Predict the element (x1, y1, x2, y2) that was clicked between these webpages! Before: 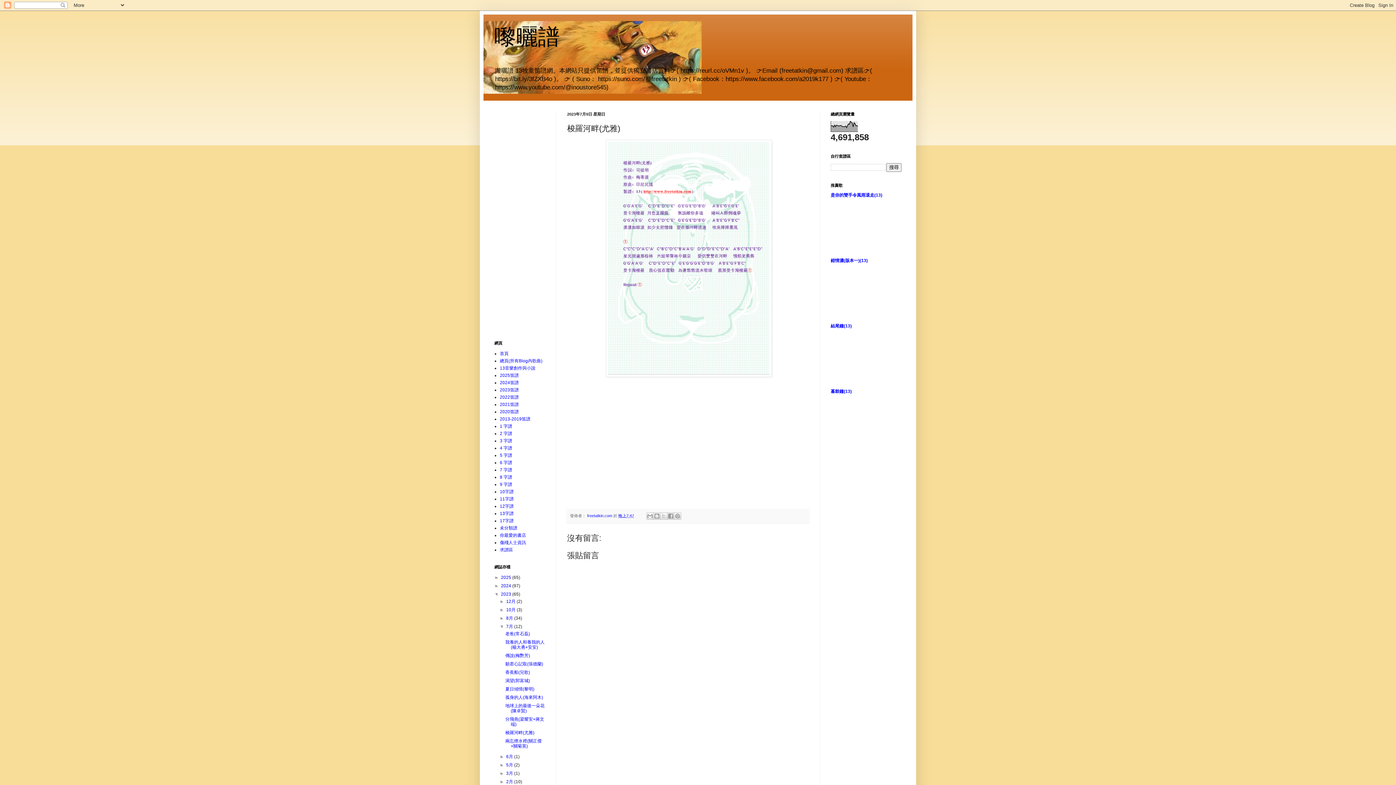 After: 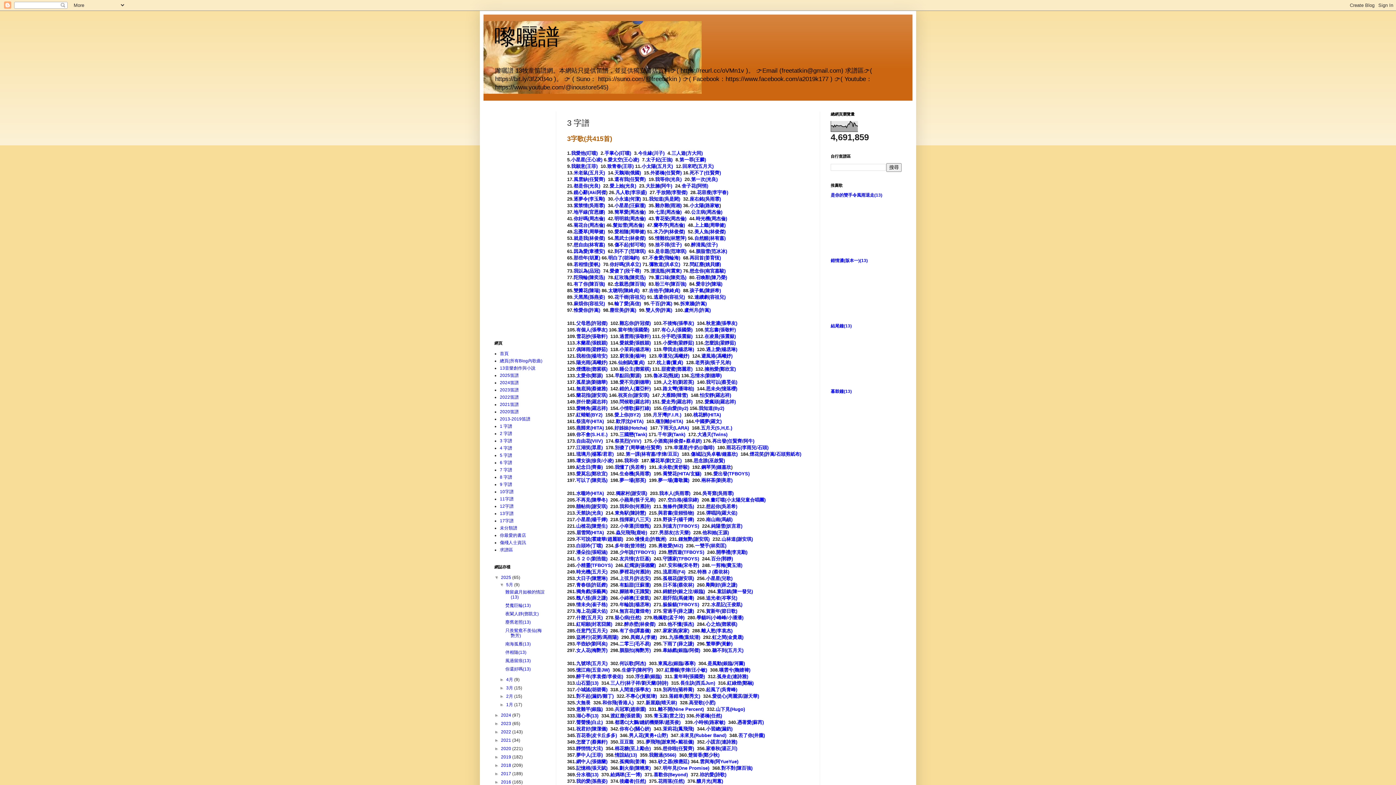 Action: bbox: (500, 438, 512, 443) label: 3 字譜